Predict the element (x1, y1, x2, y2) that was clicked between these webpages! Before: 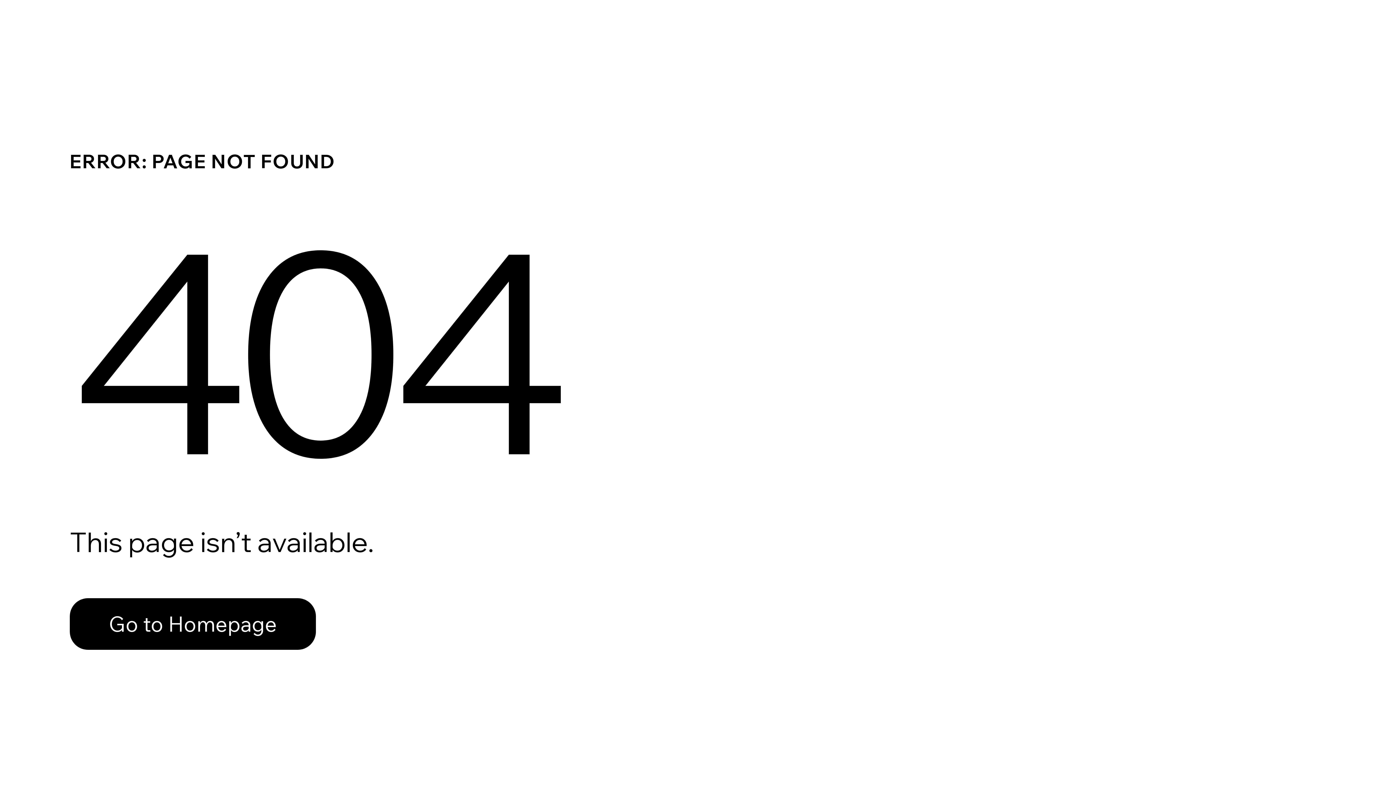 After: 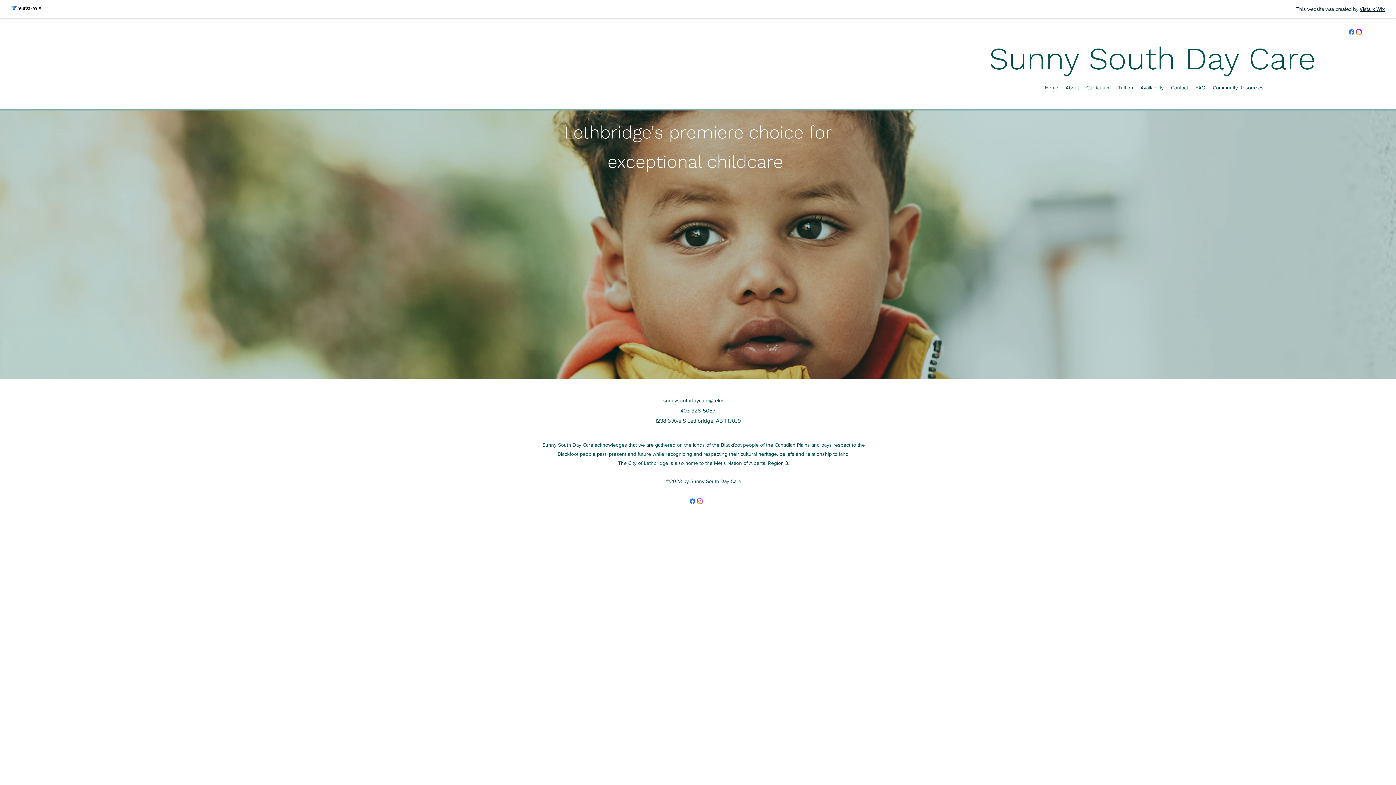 Action: label: Go to Homepage bbox: (69, 598, 316, 650)